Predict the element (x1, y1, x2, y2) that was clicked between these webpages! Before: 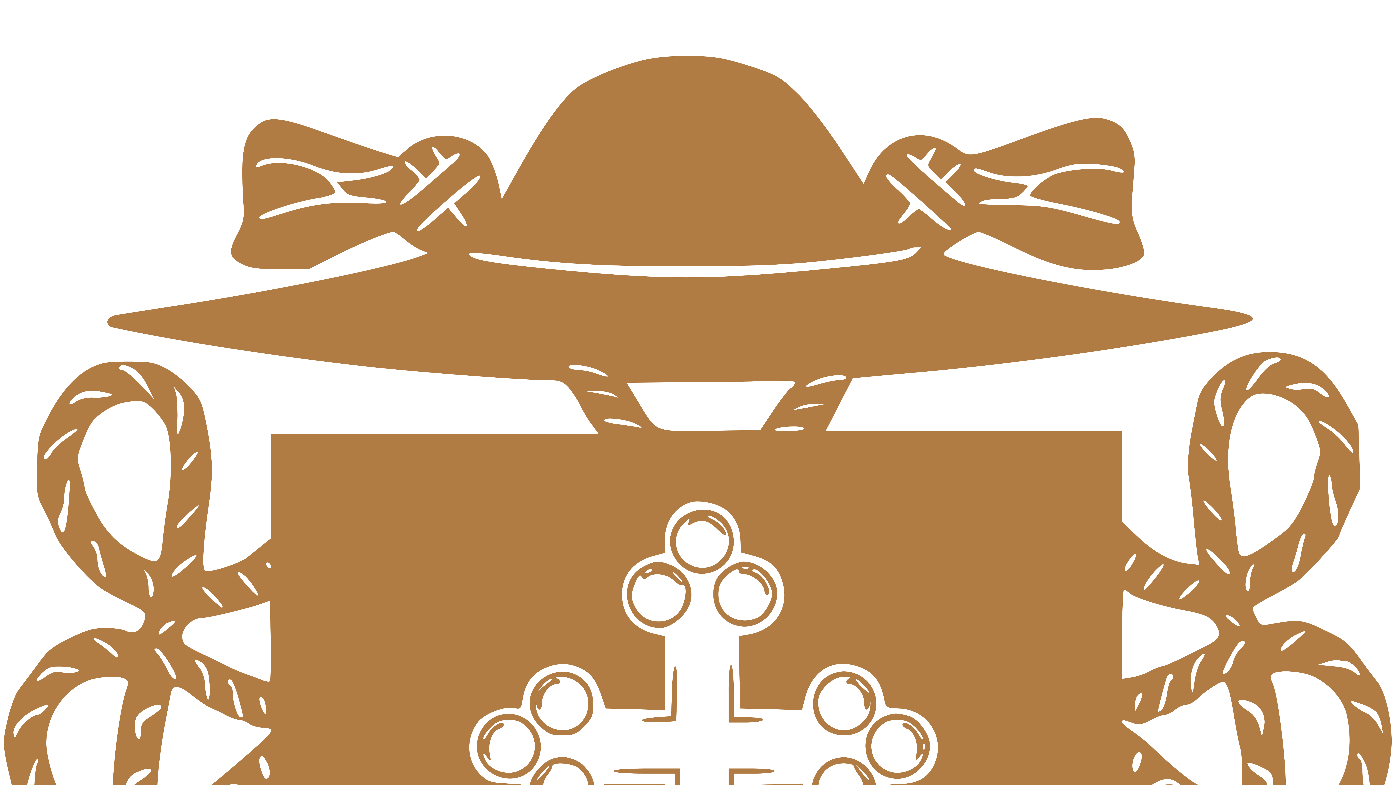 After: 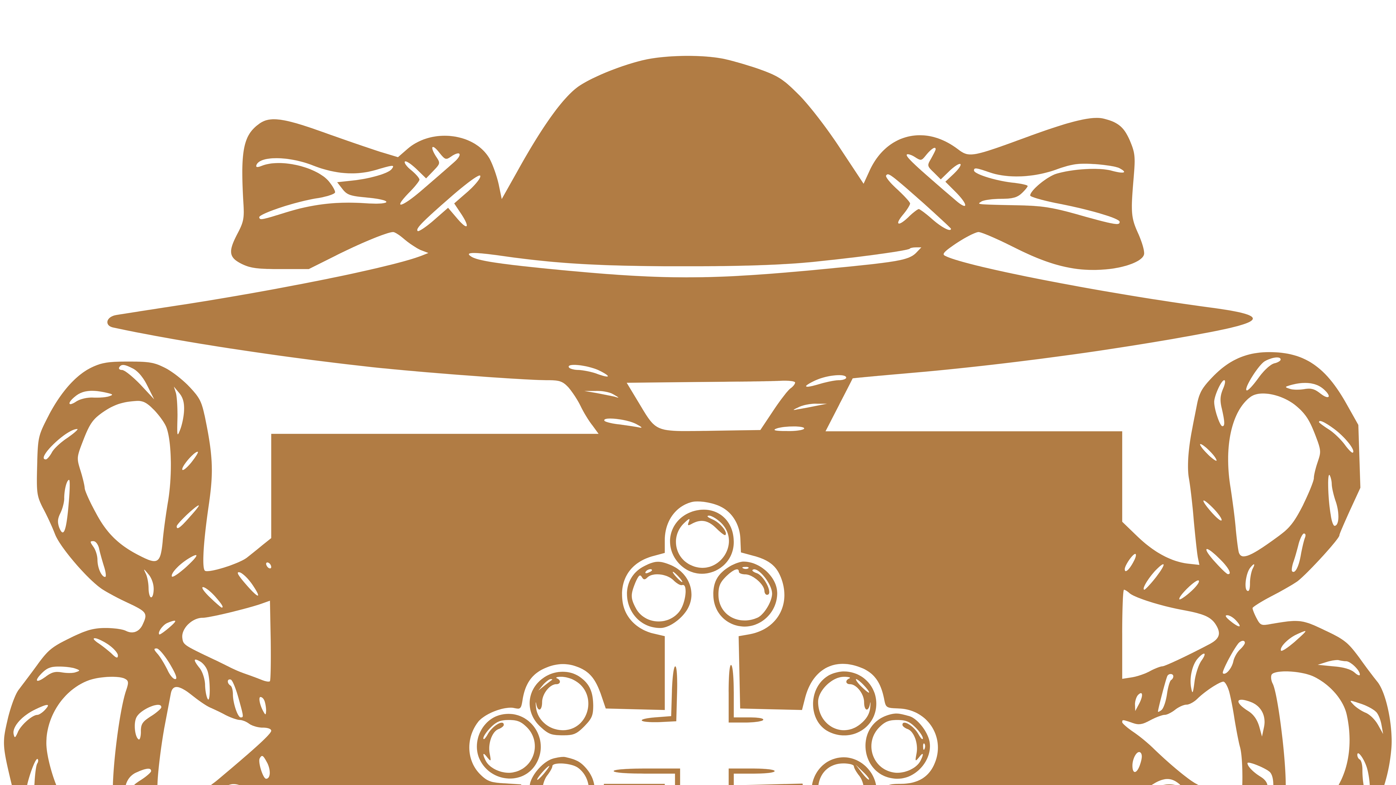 Action: bbox: (2, 17, 1393, 1434) label: Farnosť Kežmarok

Rímskokatolícka cirkev